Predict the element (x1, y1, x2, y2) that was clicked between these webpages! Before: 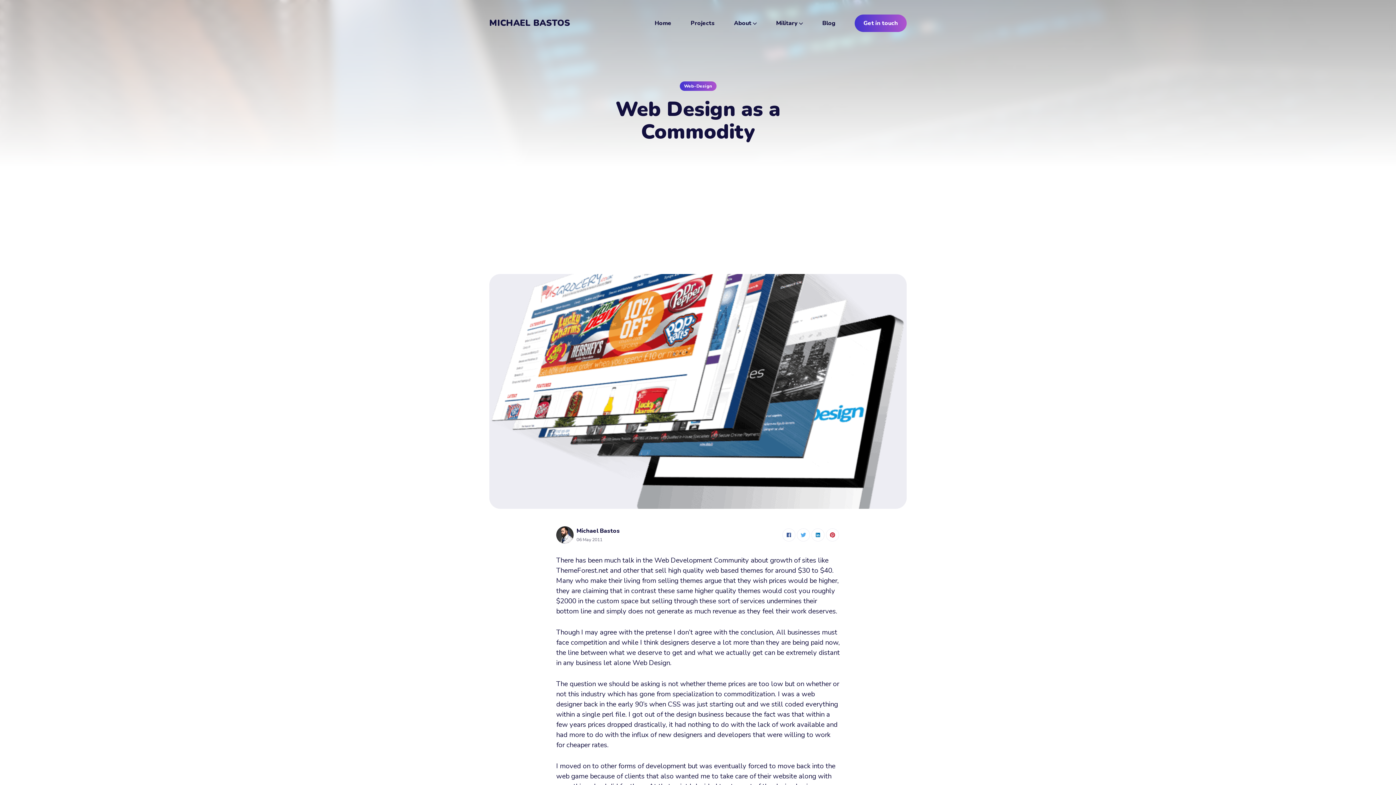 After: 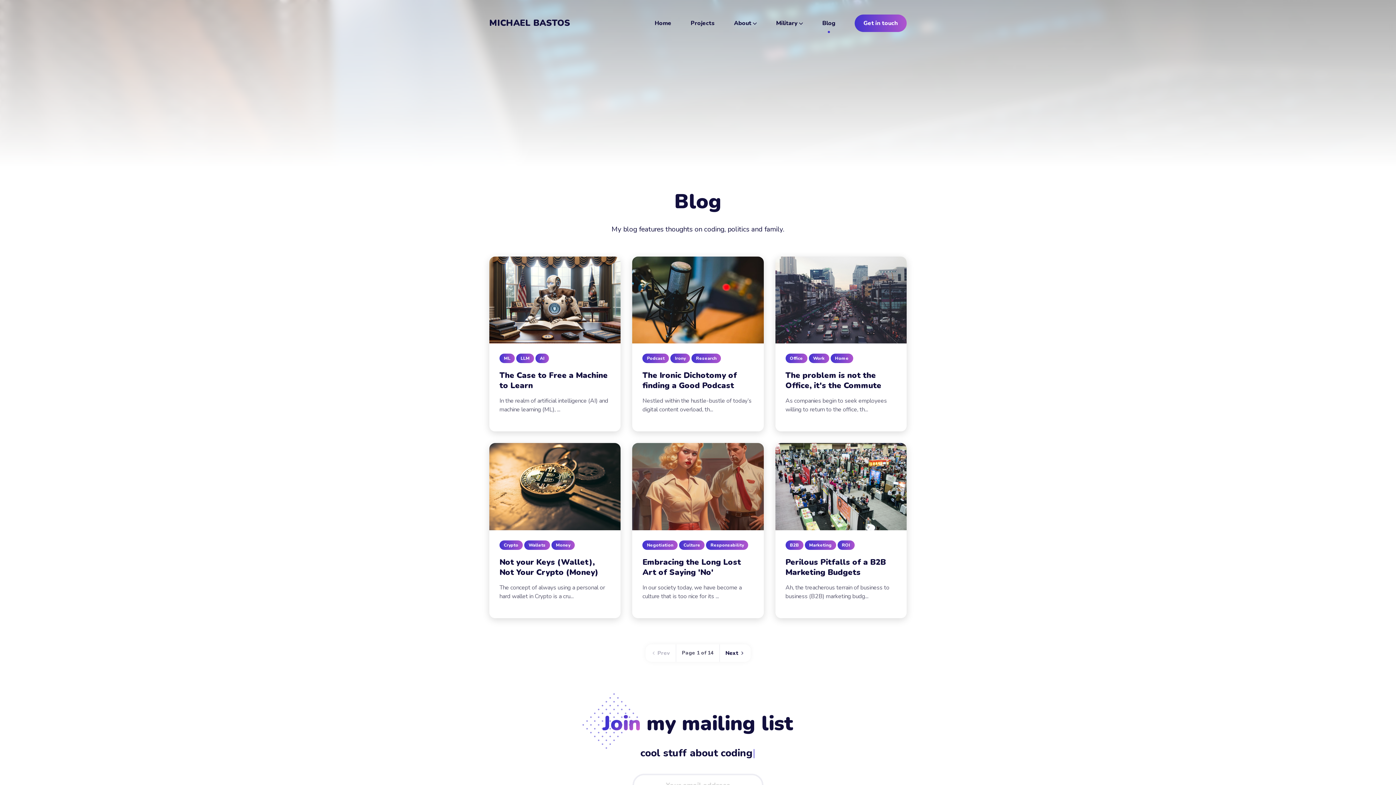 Action: label: Blog bbox: (822, 19, 835, 30)